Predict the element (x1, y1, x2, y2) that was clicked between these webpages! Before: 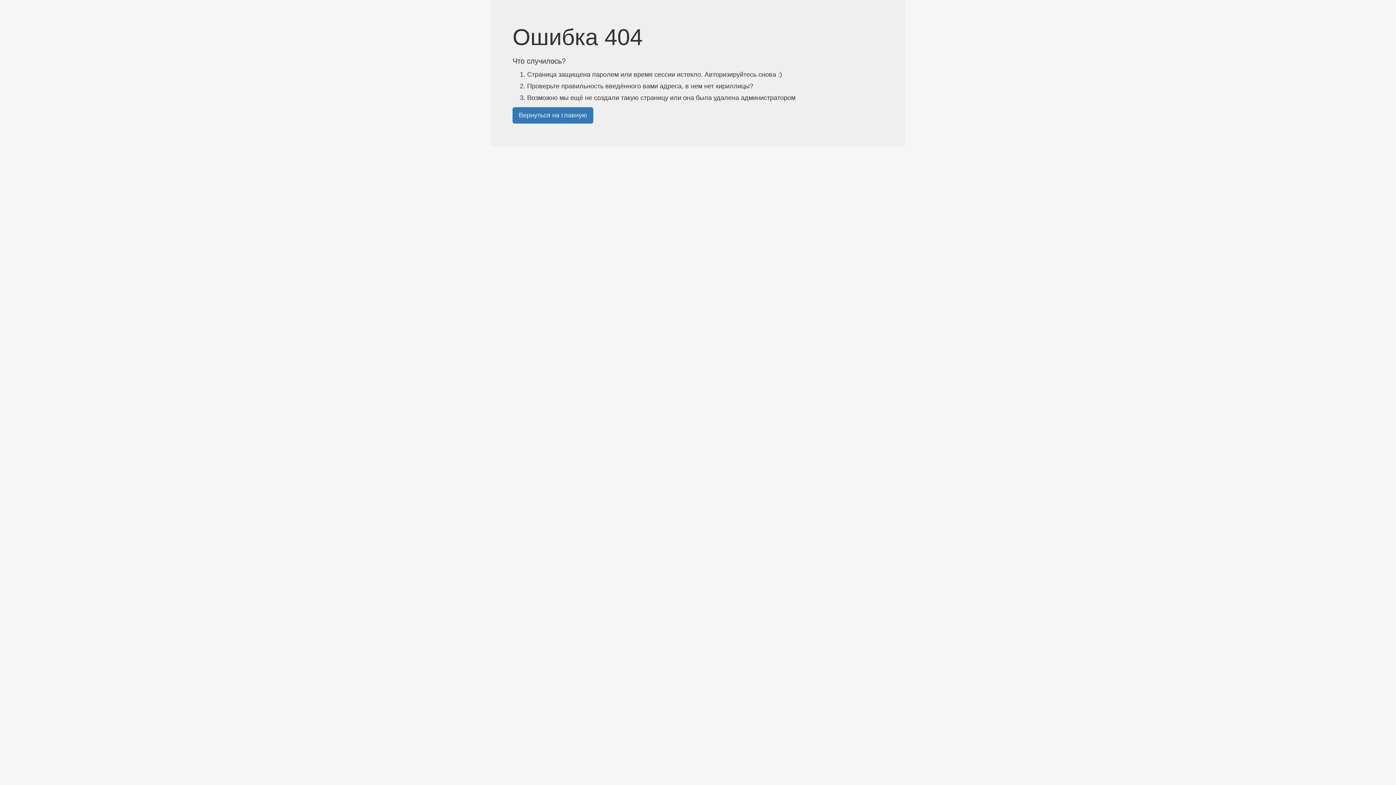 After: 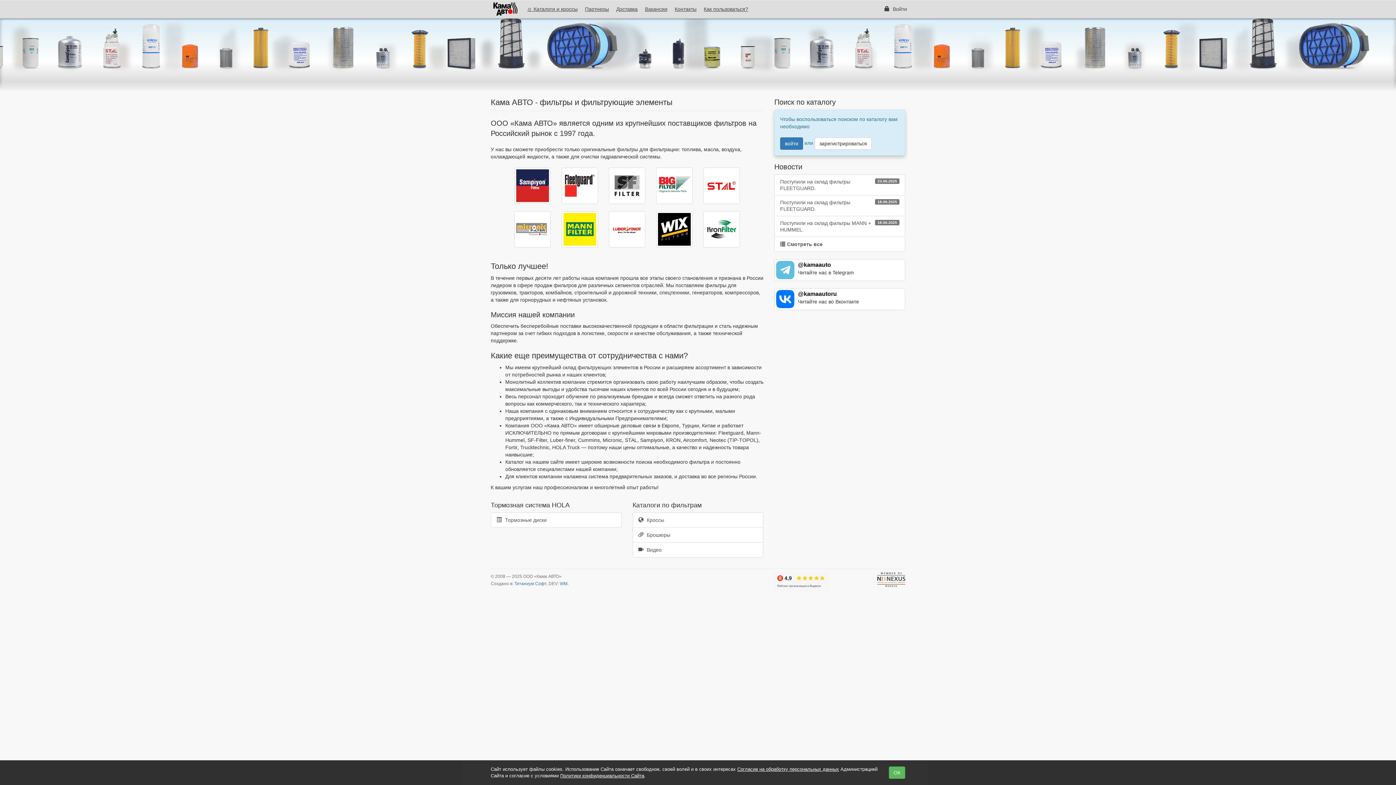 Action: bbox: (512, 107, 593, 123) label: Вернуться на главную